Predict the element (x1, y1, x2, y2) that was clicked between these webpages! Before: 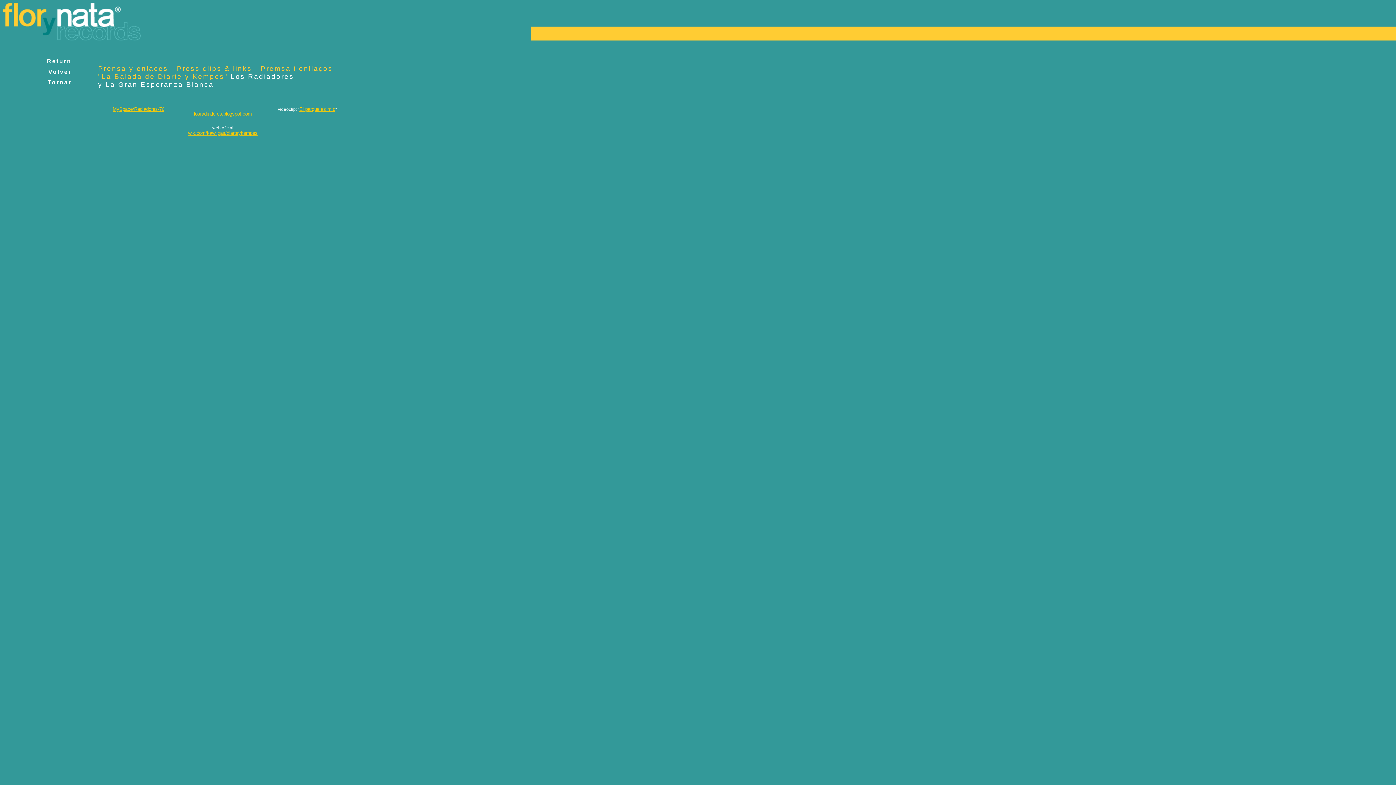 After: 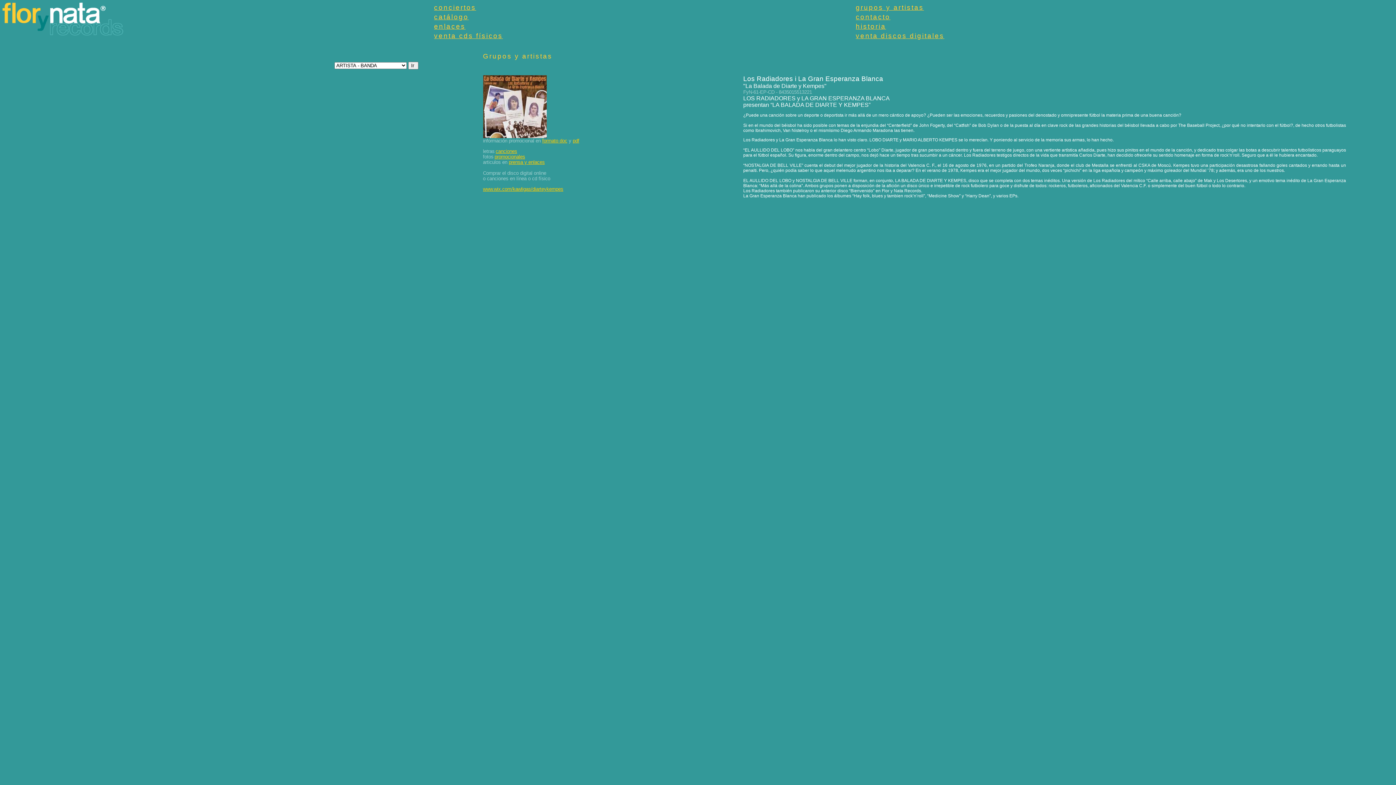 Action: bbox: (48, 68, 71, 74) label: Volver